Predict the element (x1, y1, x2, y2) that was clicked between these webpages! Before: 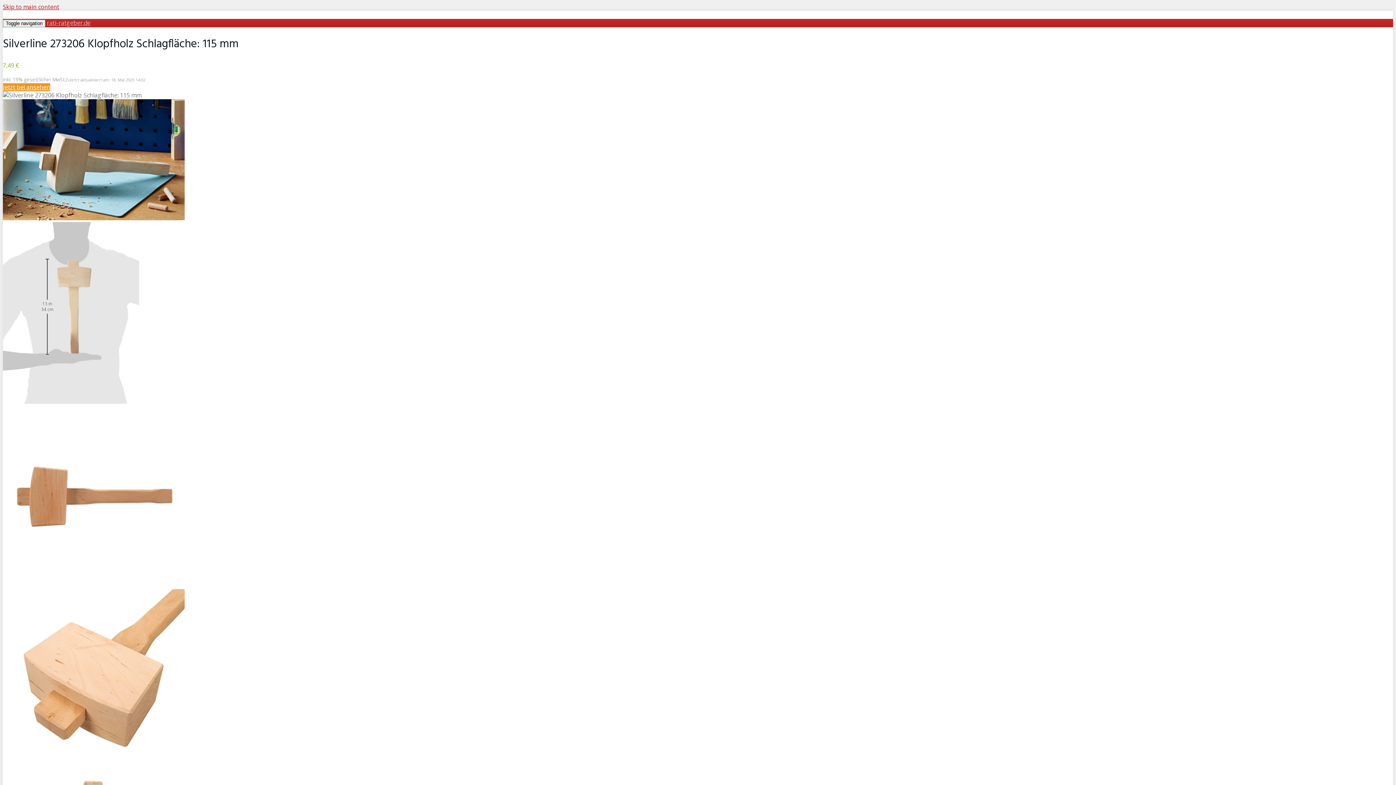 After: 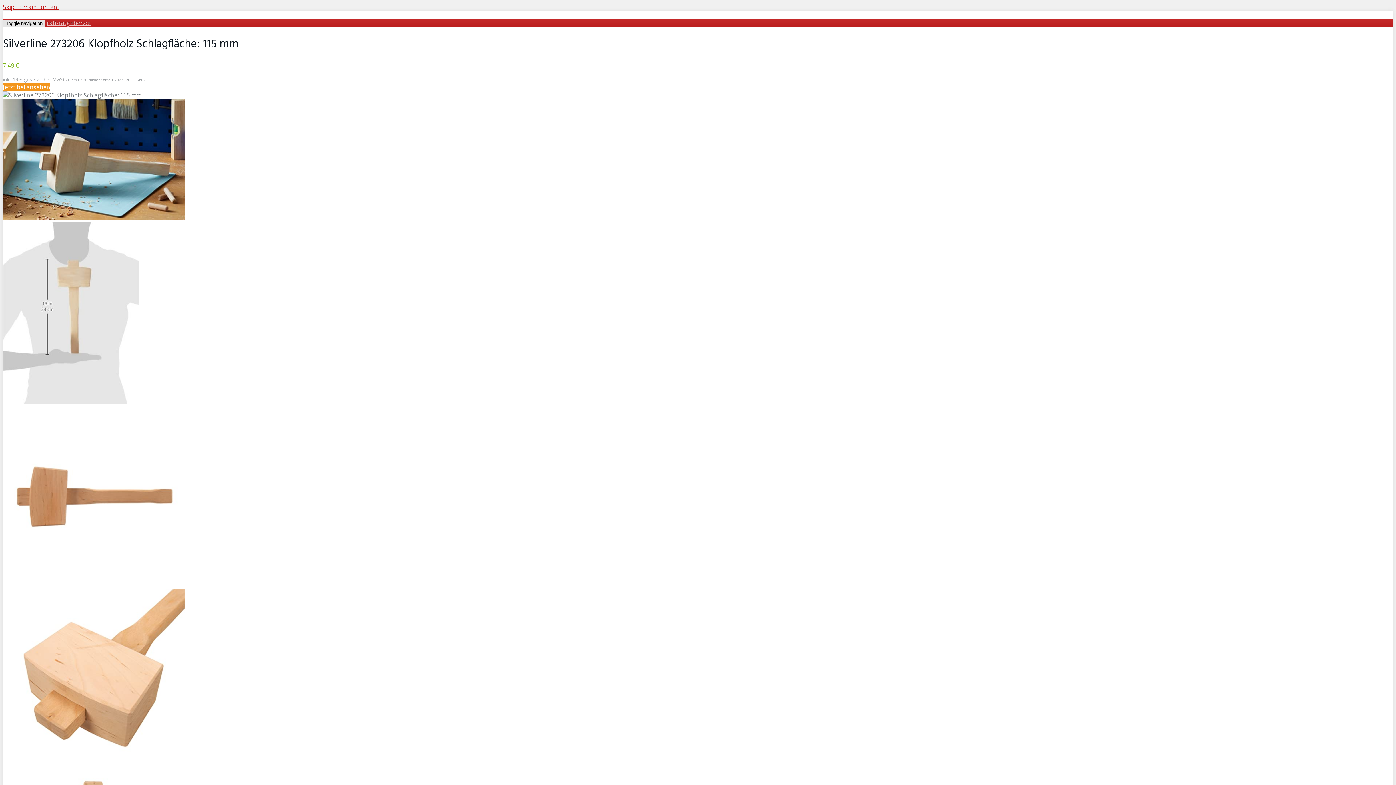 Action: bbox: (2, 19, 45, 27) label: Toggle navigation